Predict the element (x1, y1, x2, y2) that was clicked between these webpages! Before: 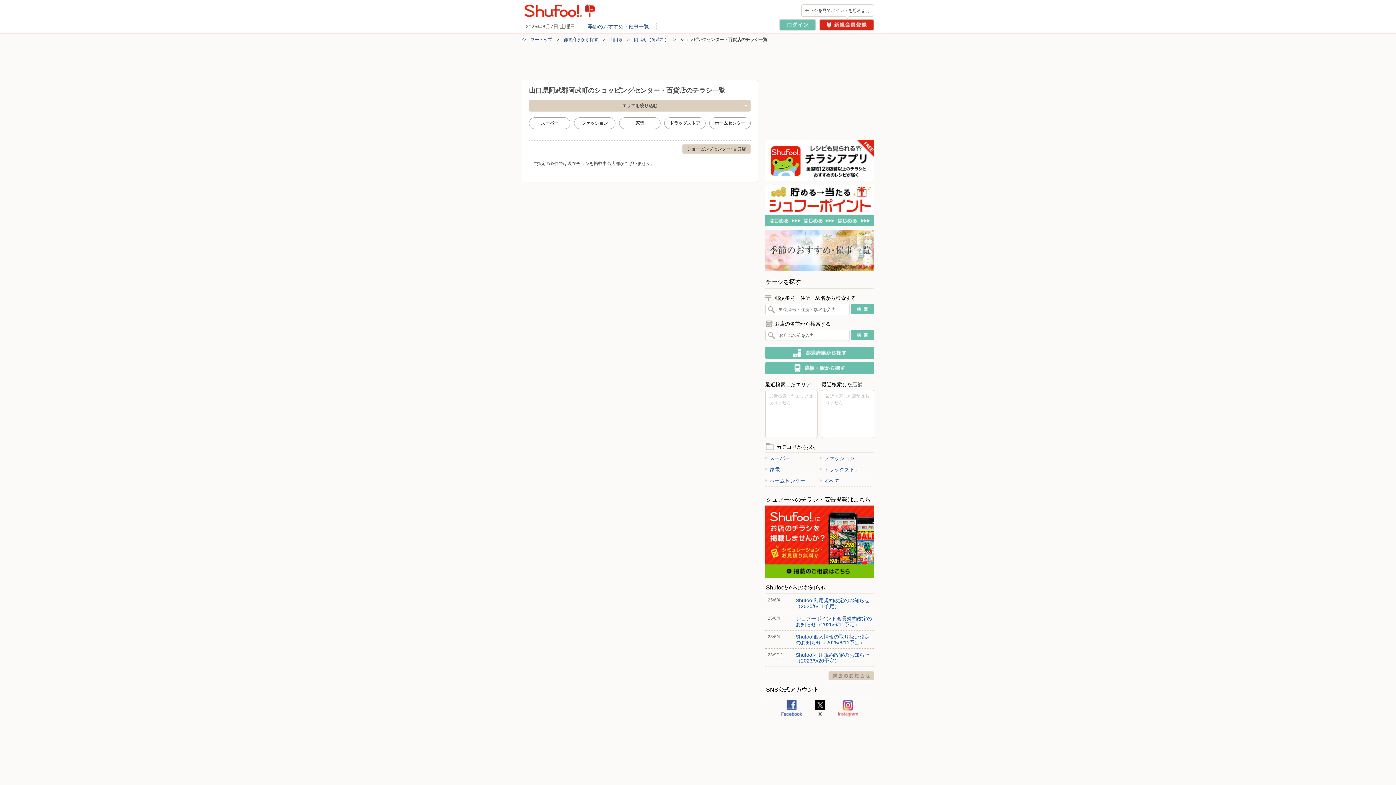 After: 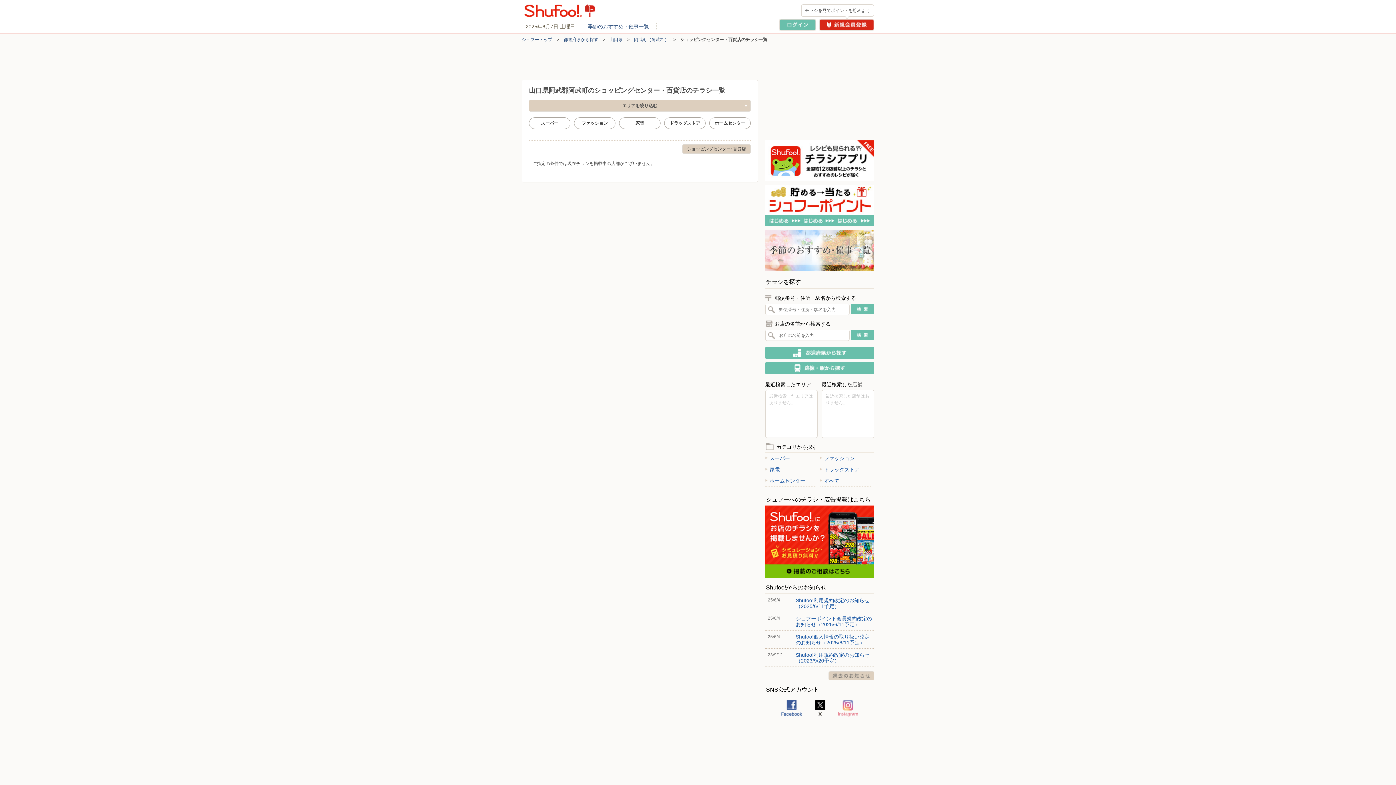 Action: label: Instagram bbox: (838, 700, 858, 717)